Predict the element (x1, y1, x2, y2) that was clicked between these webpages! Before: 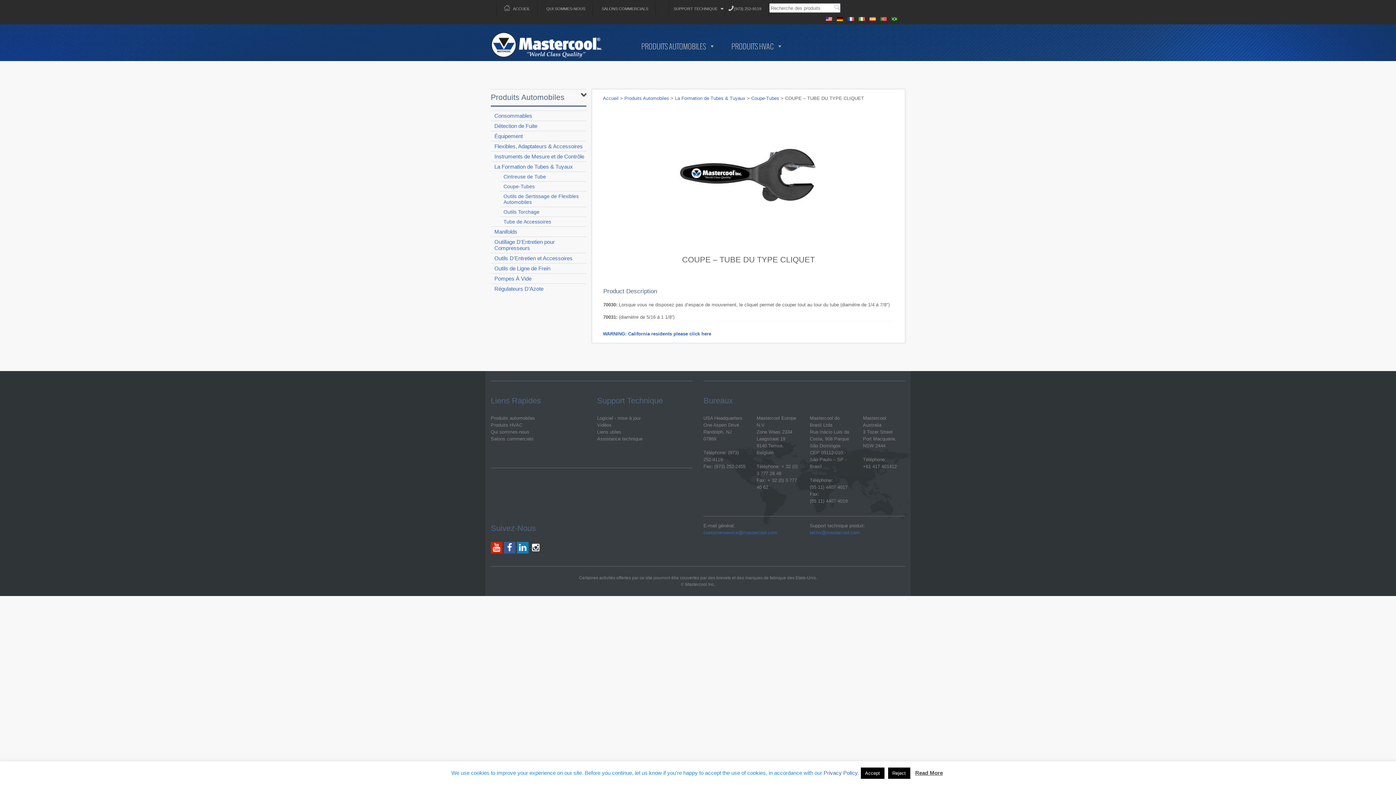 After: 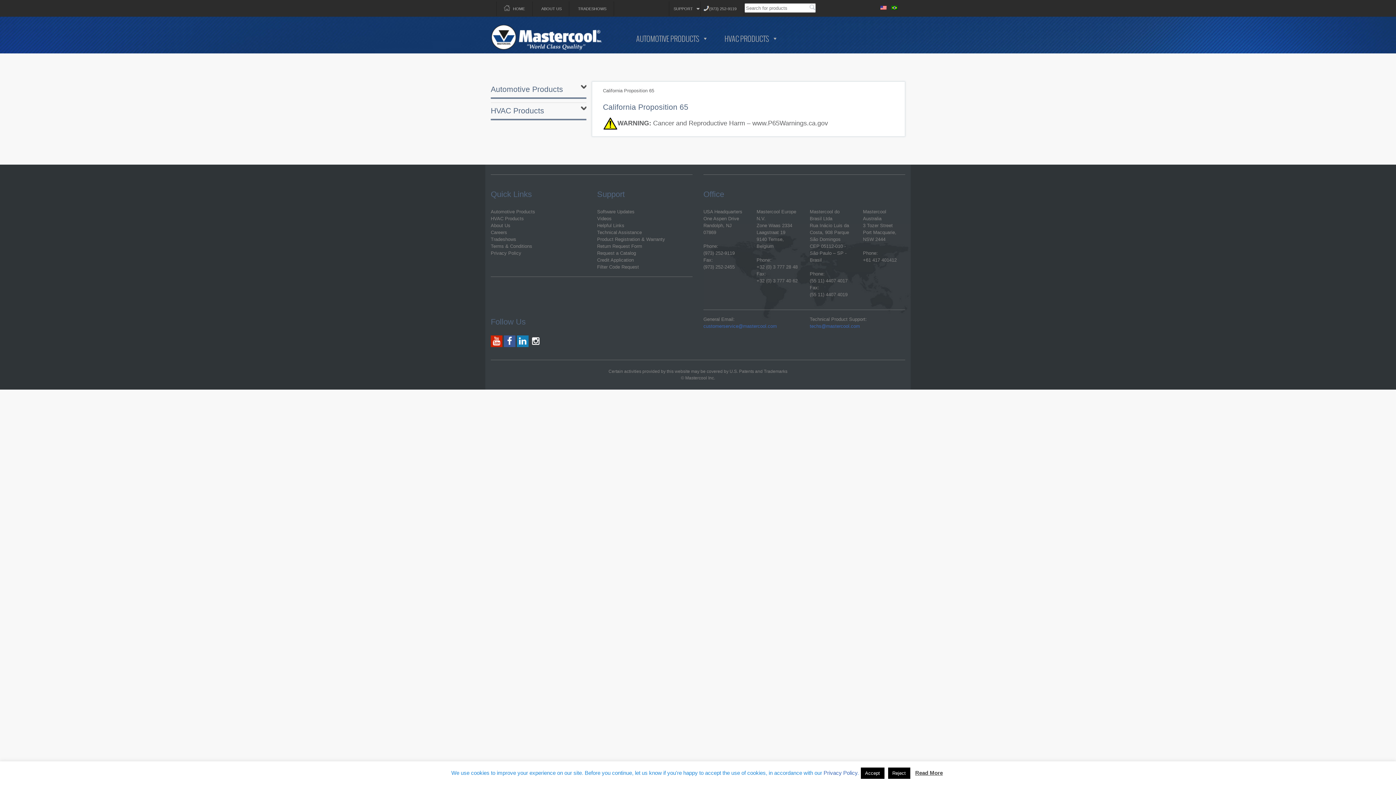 Action: bbox: (603, 331, 711, 336) label: WARNING: California residents please click here